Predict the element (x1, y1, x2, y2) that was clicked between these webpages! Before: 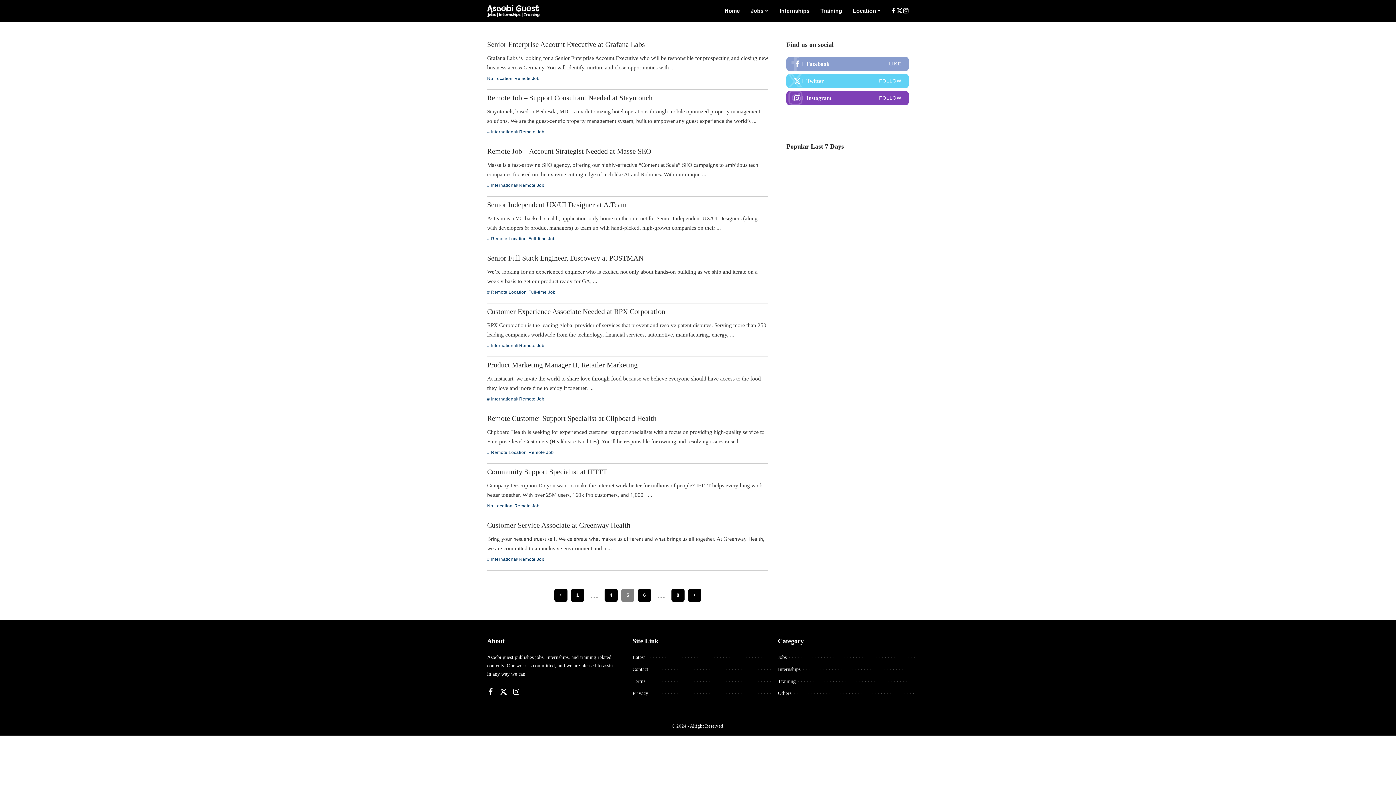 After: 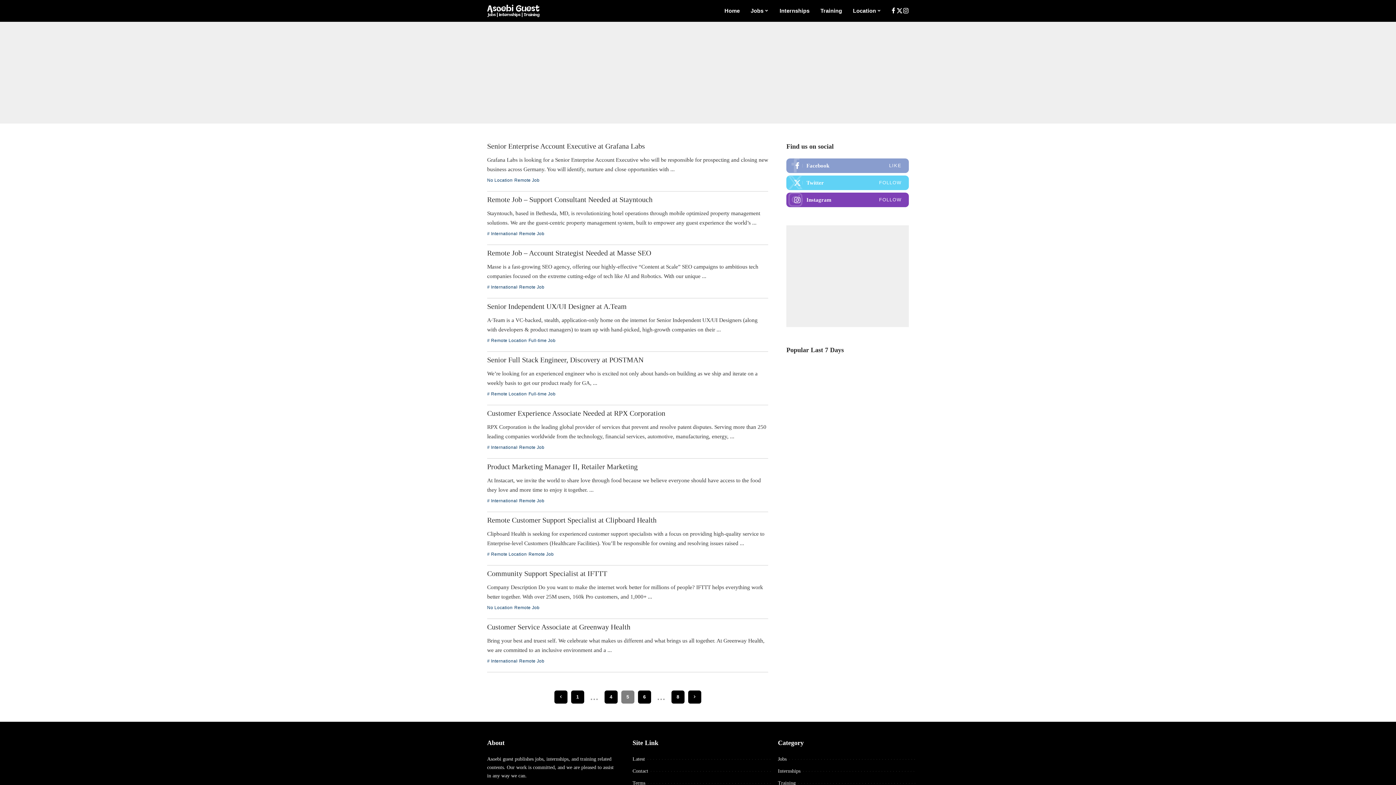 Action: bbox: (786, 73, 909, 88)